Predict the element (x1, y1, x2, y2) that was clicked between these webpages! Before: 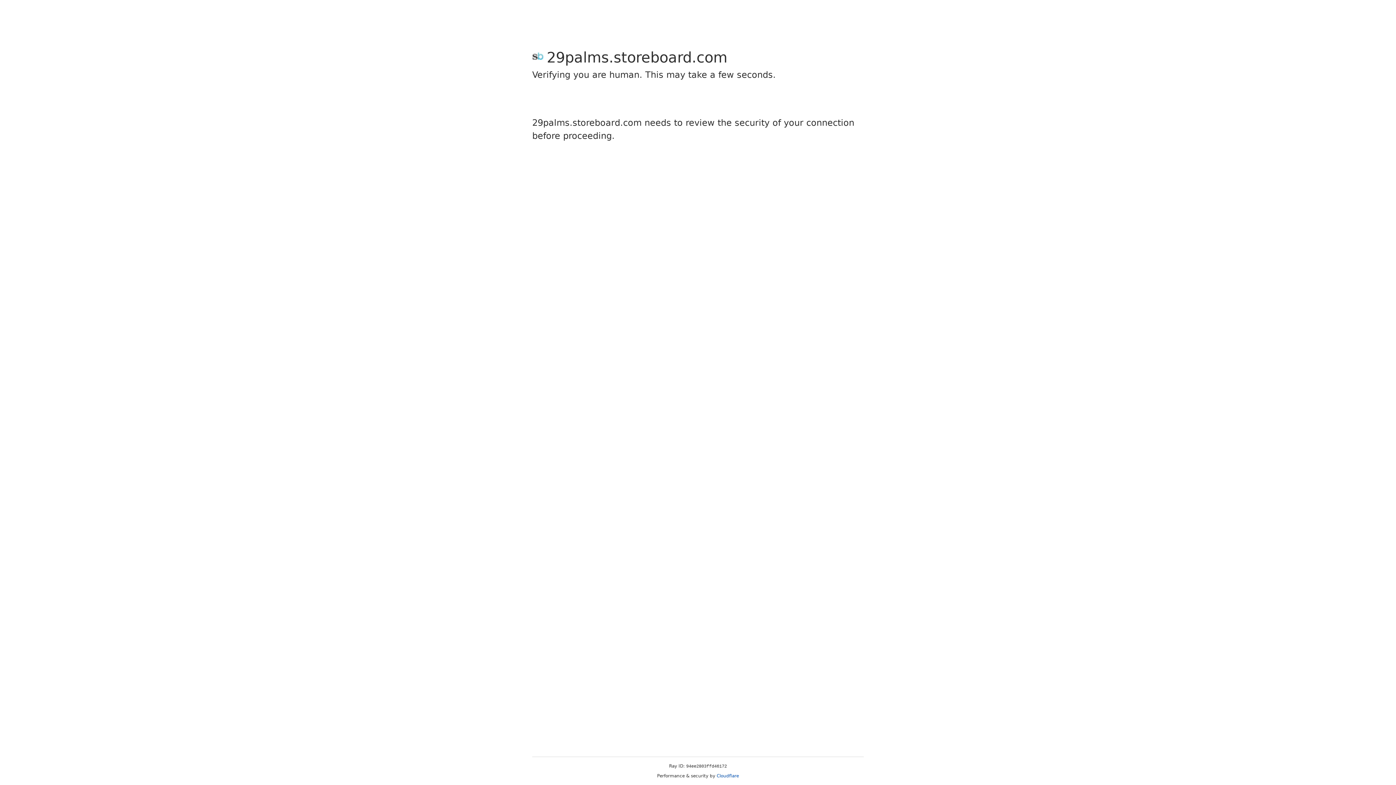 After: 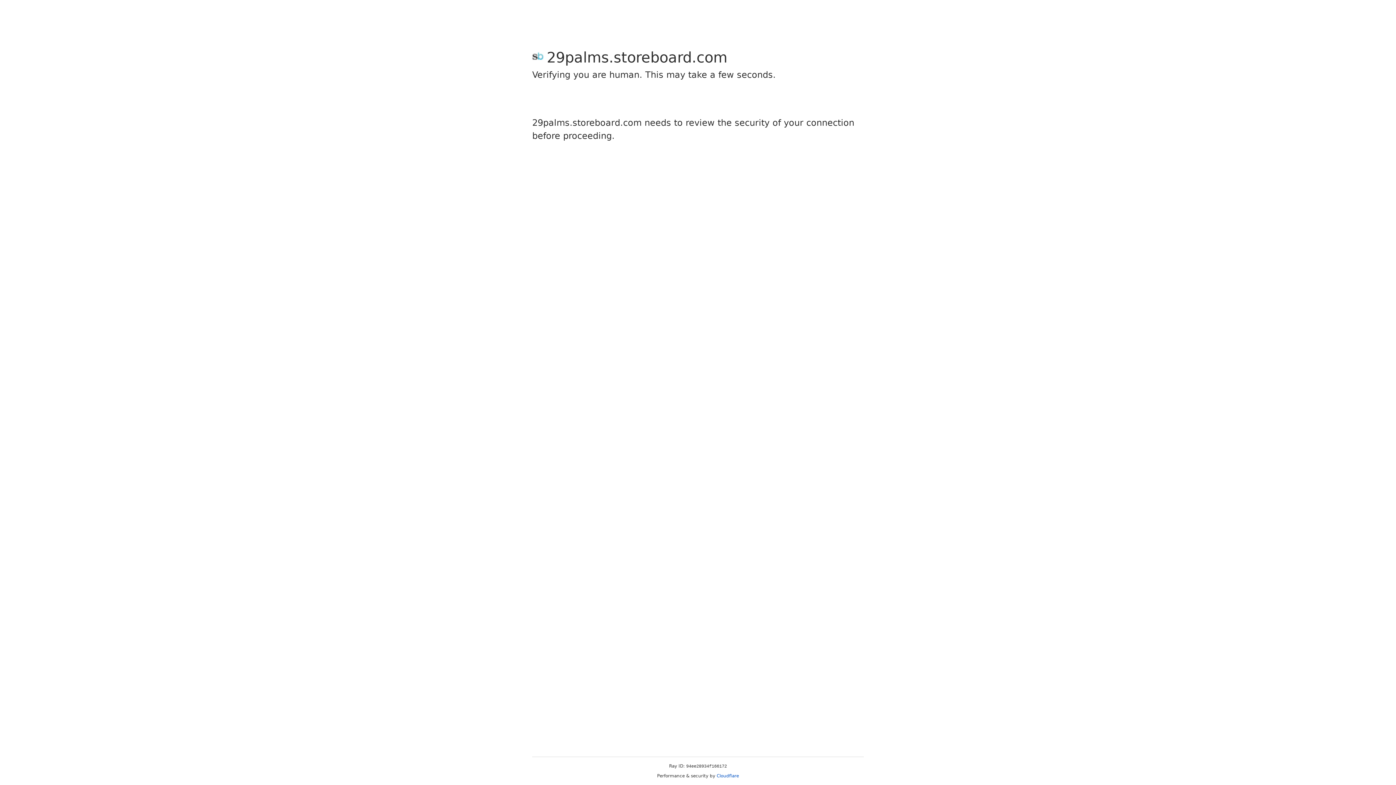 Action: label: Cloudflare bbox: (716, 773, 739, 778)